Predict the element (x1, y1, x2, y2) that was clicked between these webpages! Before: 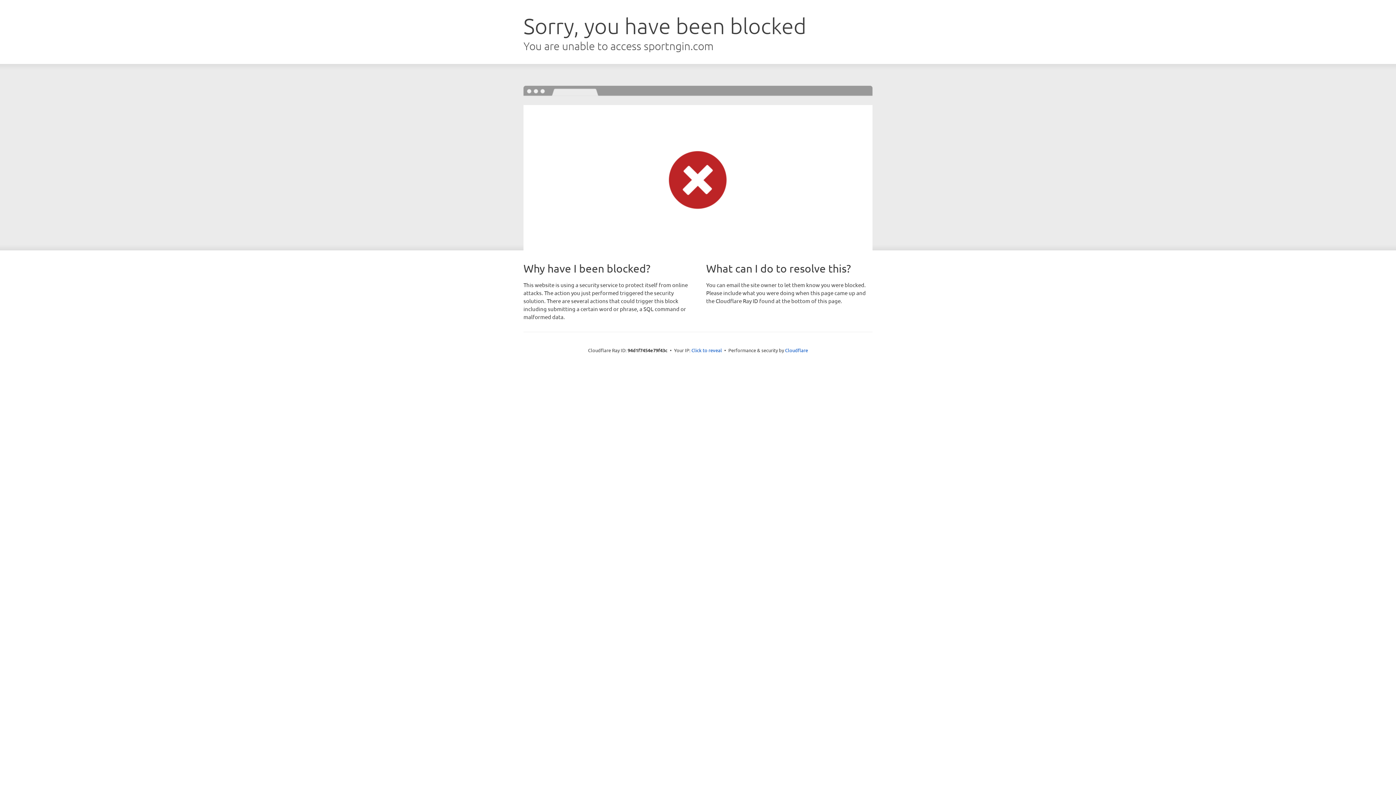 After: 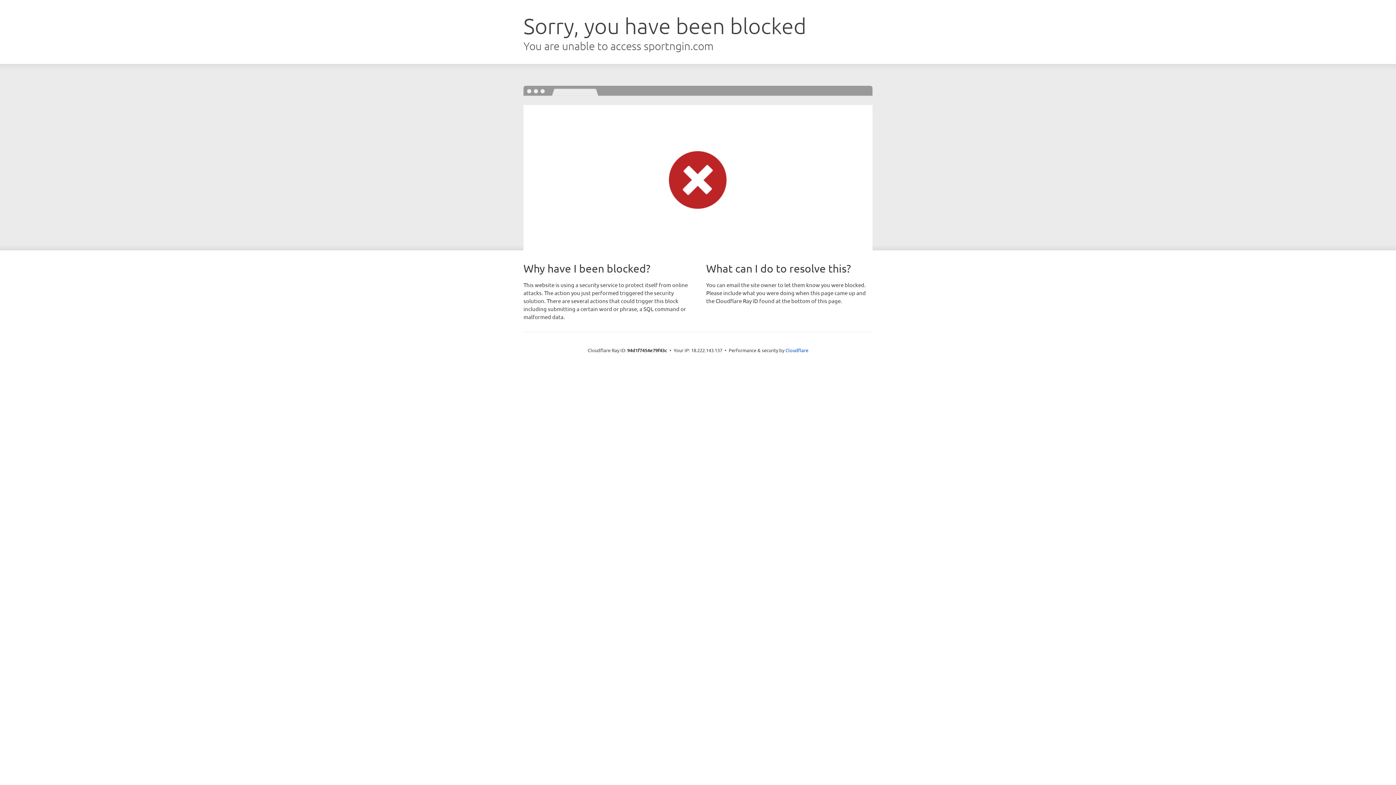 Action: bbox: (691, 346, 722, 353) label: Click to reveal